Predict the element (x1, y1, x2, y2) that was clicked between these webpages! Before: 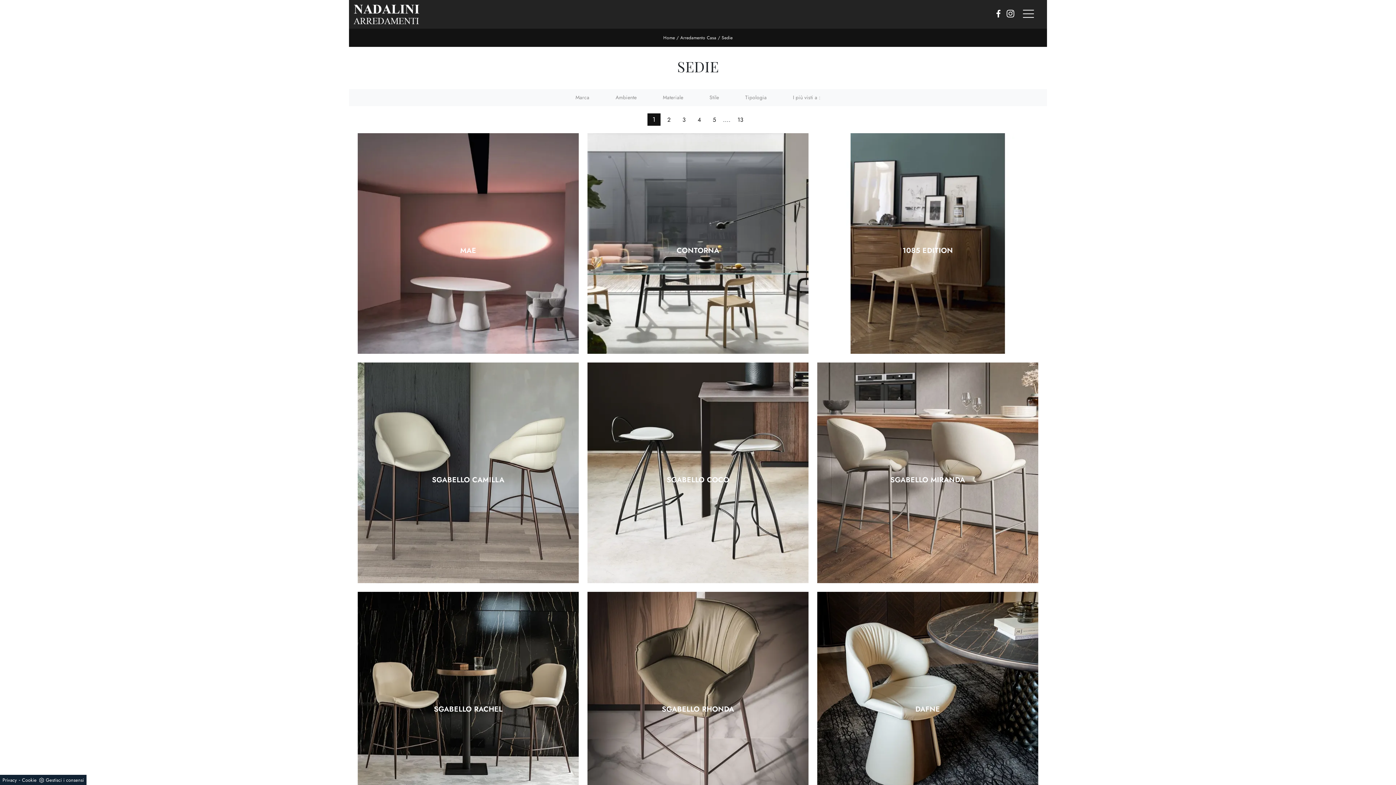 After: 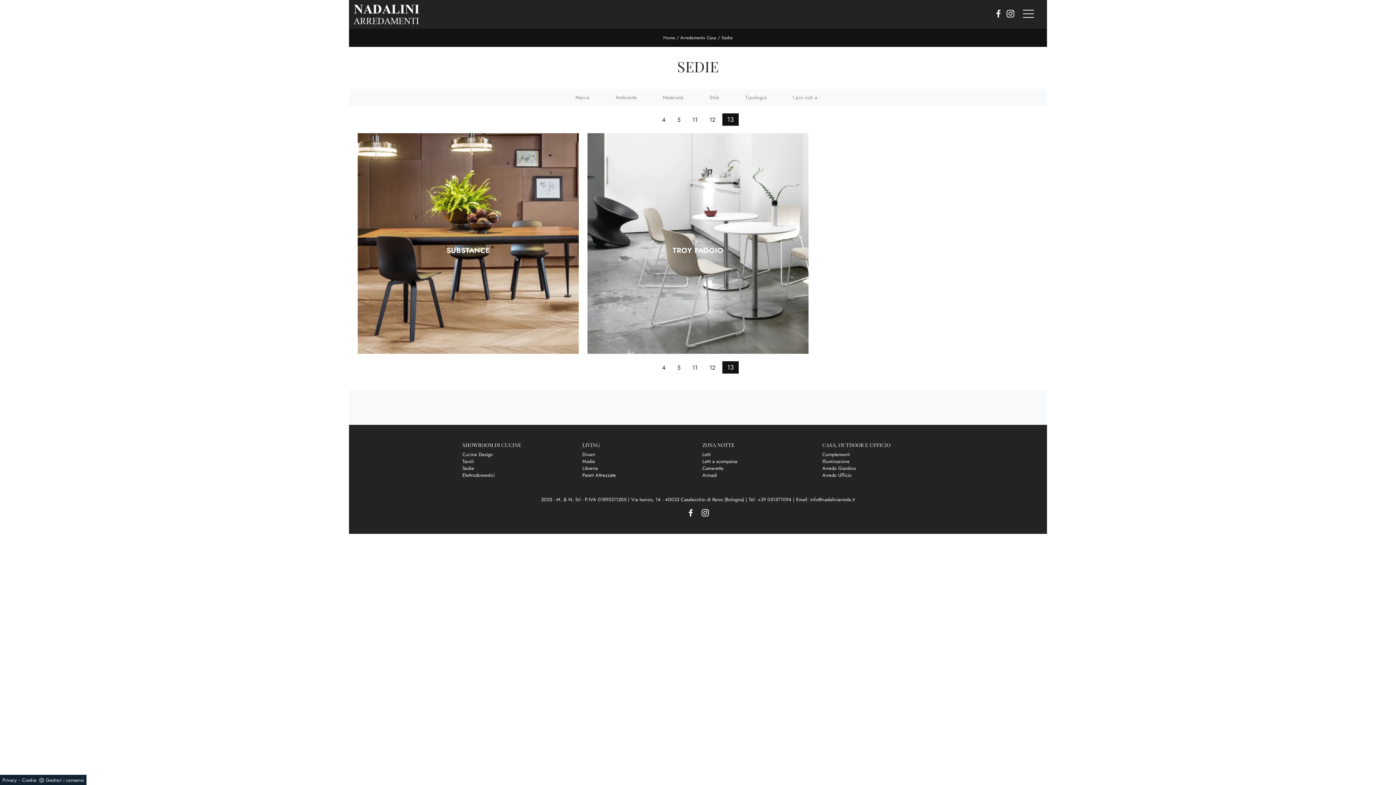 Action: bbox: (732, 114, 748, 125) label: 13